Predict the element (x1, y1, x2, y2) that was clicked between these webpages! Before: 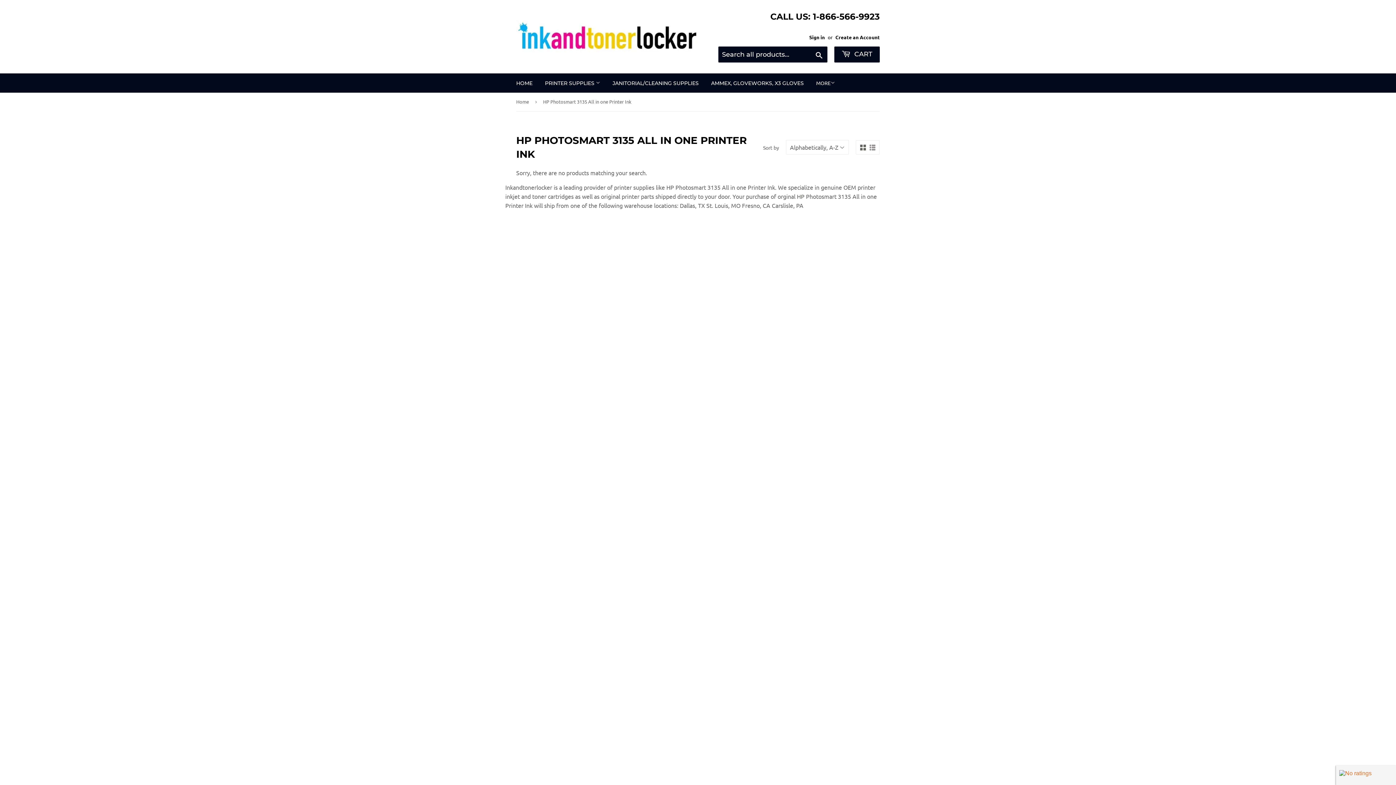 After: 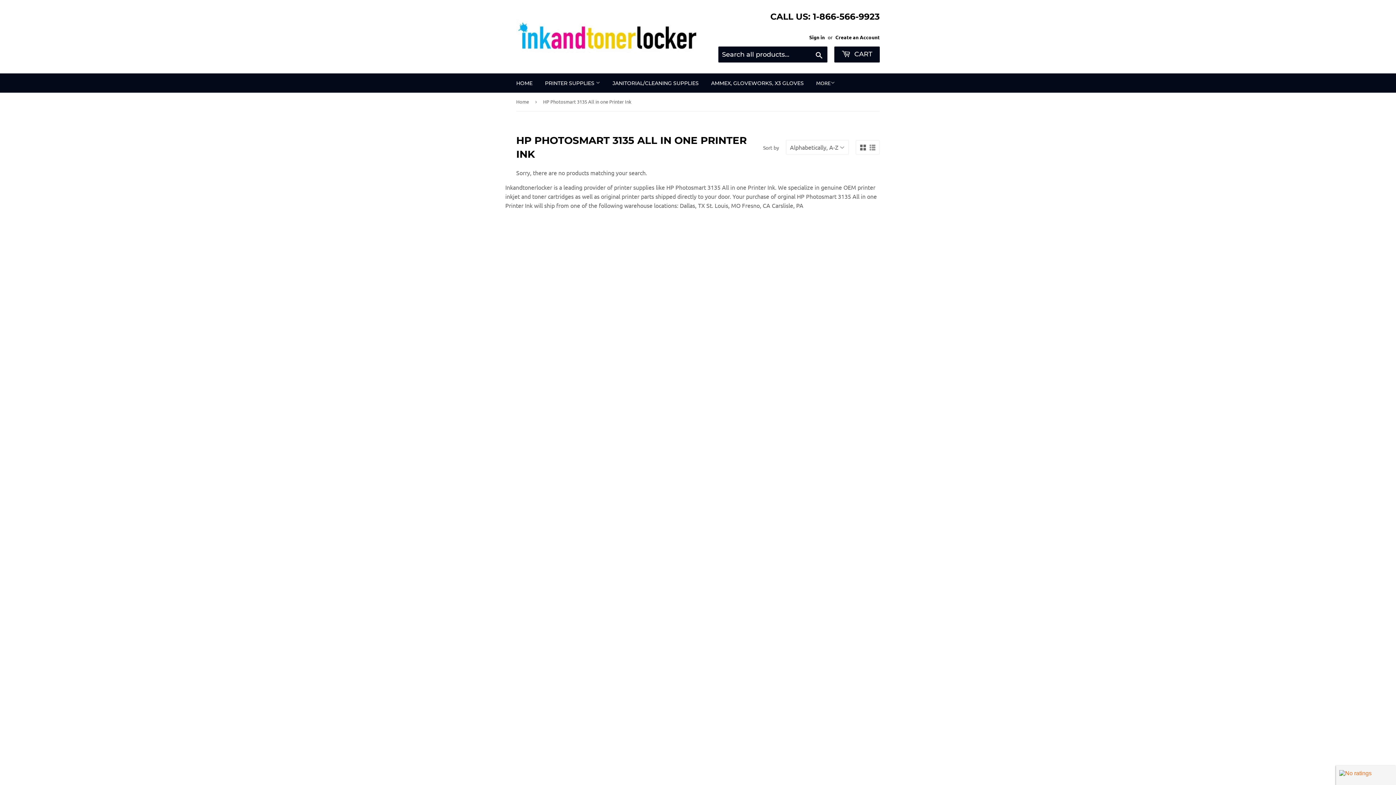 Action: bbox: (860, 144, 866, 150)